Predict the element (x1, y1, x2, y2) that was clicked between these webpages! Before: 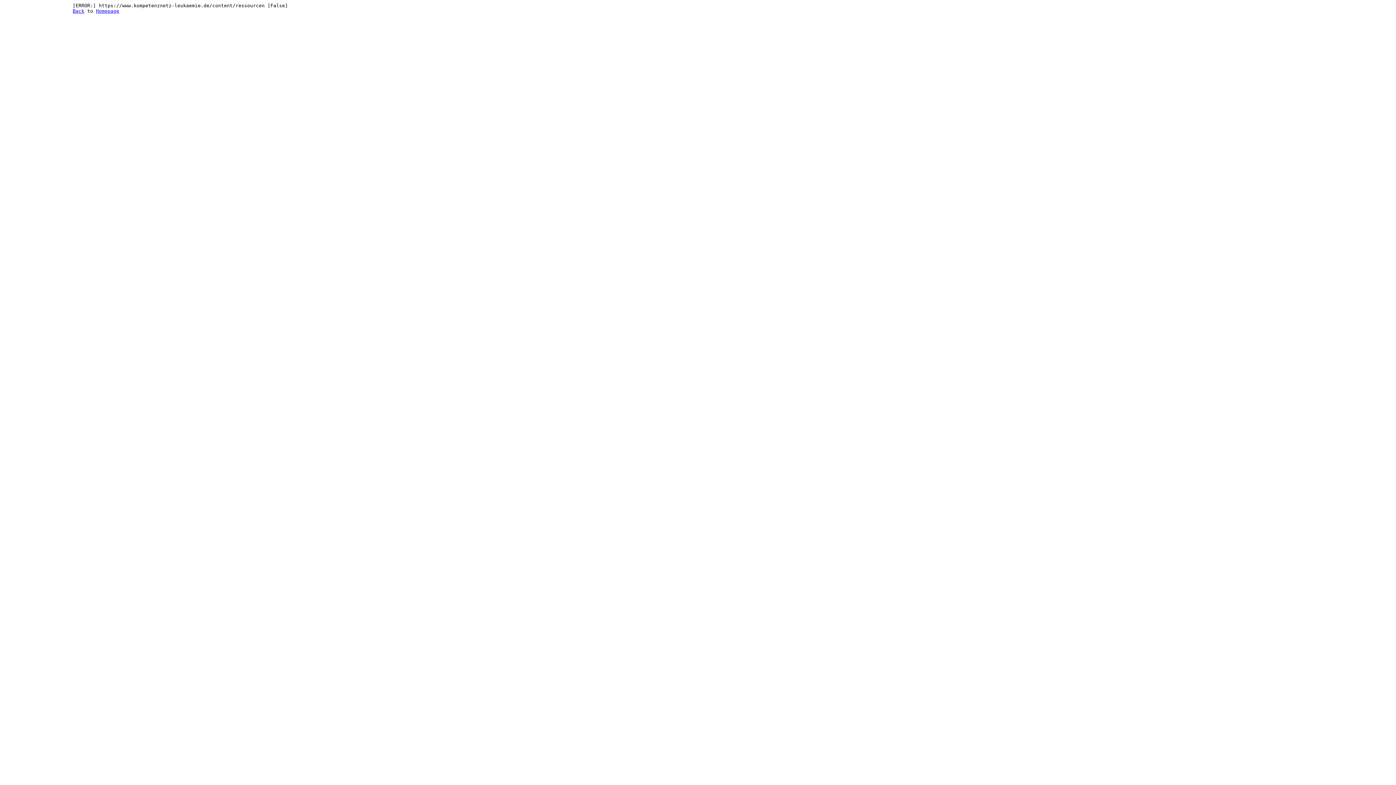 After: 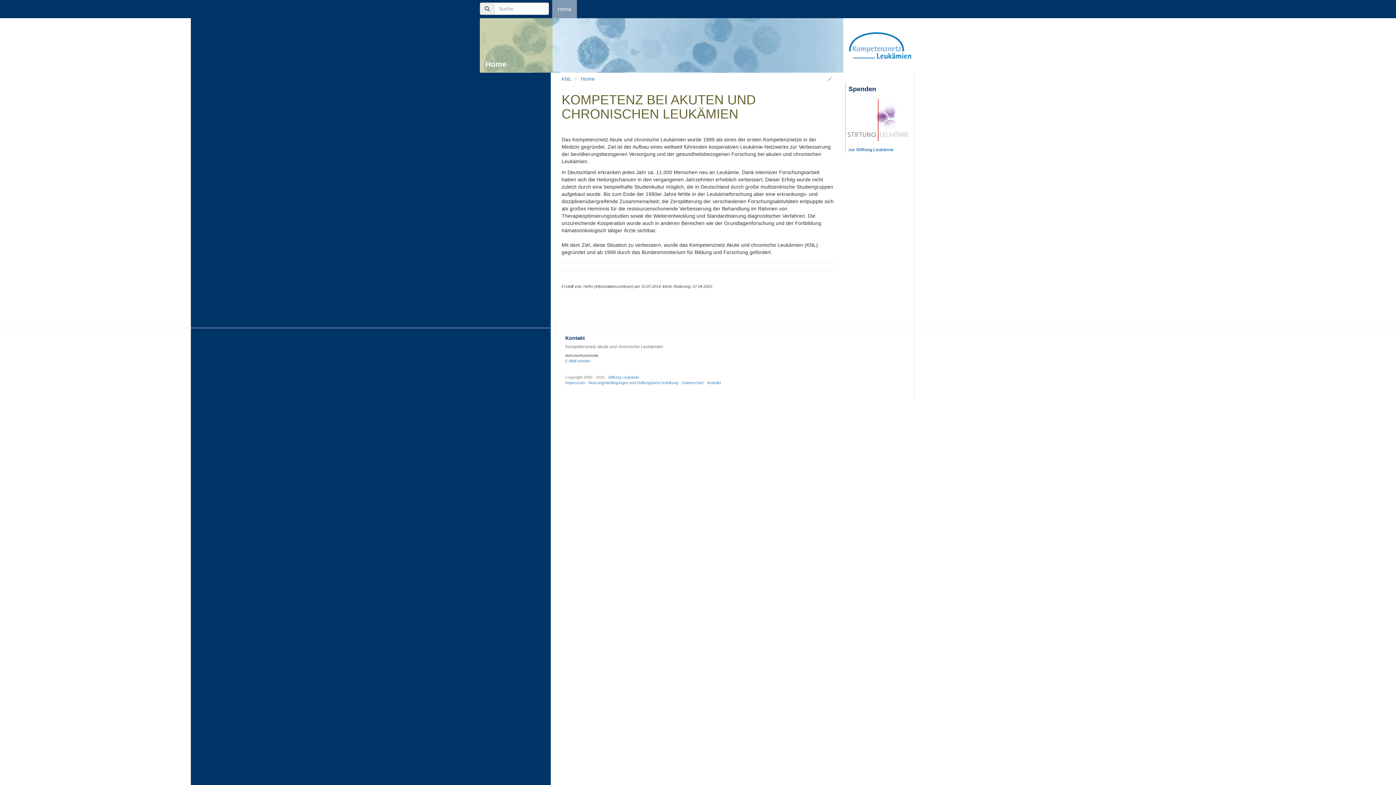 Action: label: Homepage bbox: (96, 8, 119, 13)